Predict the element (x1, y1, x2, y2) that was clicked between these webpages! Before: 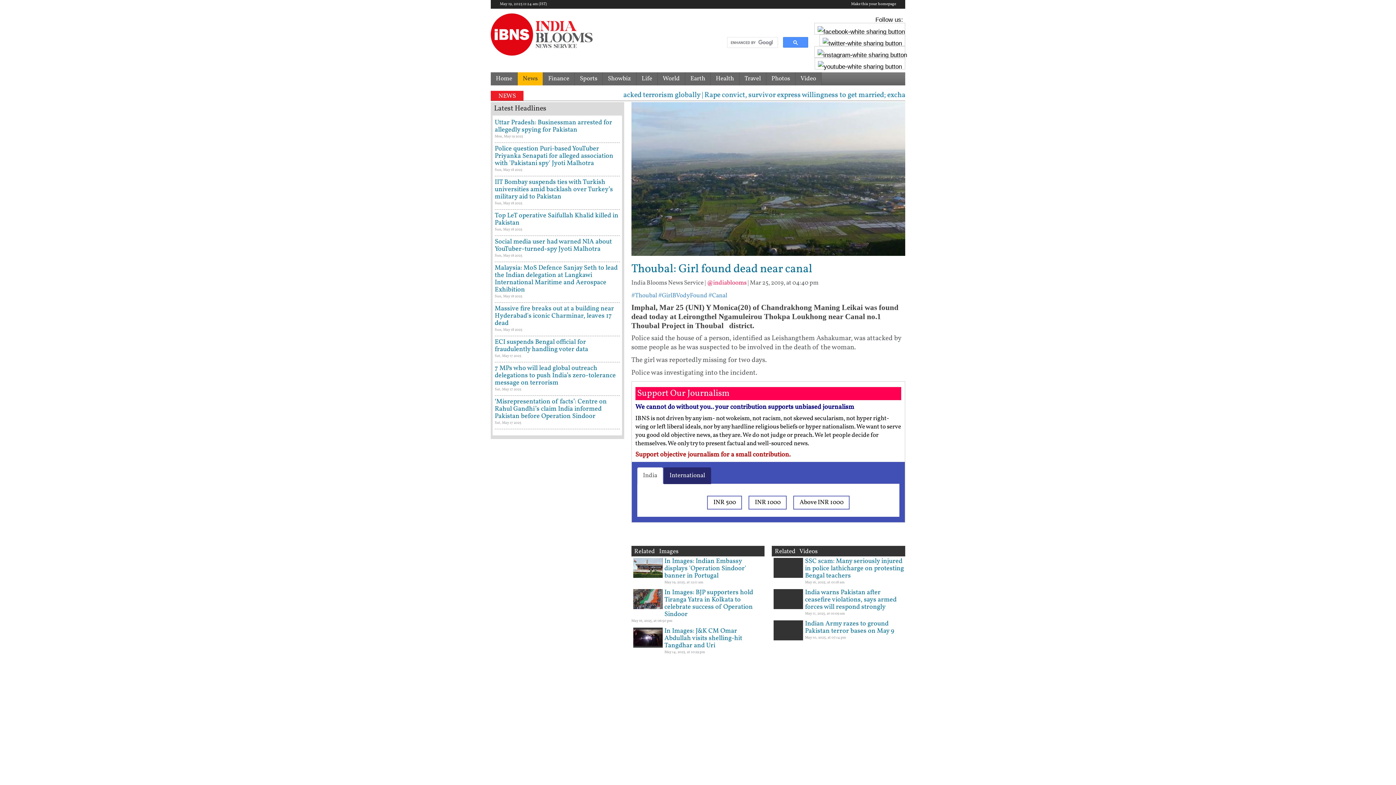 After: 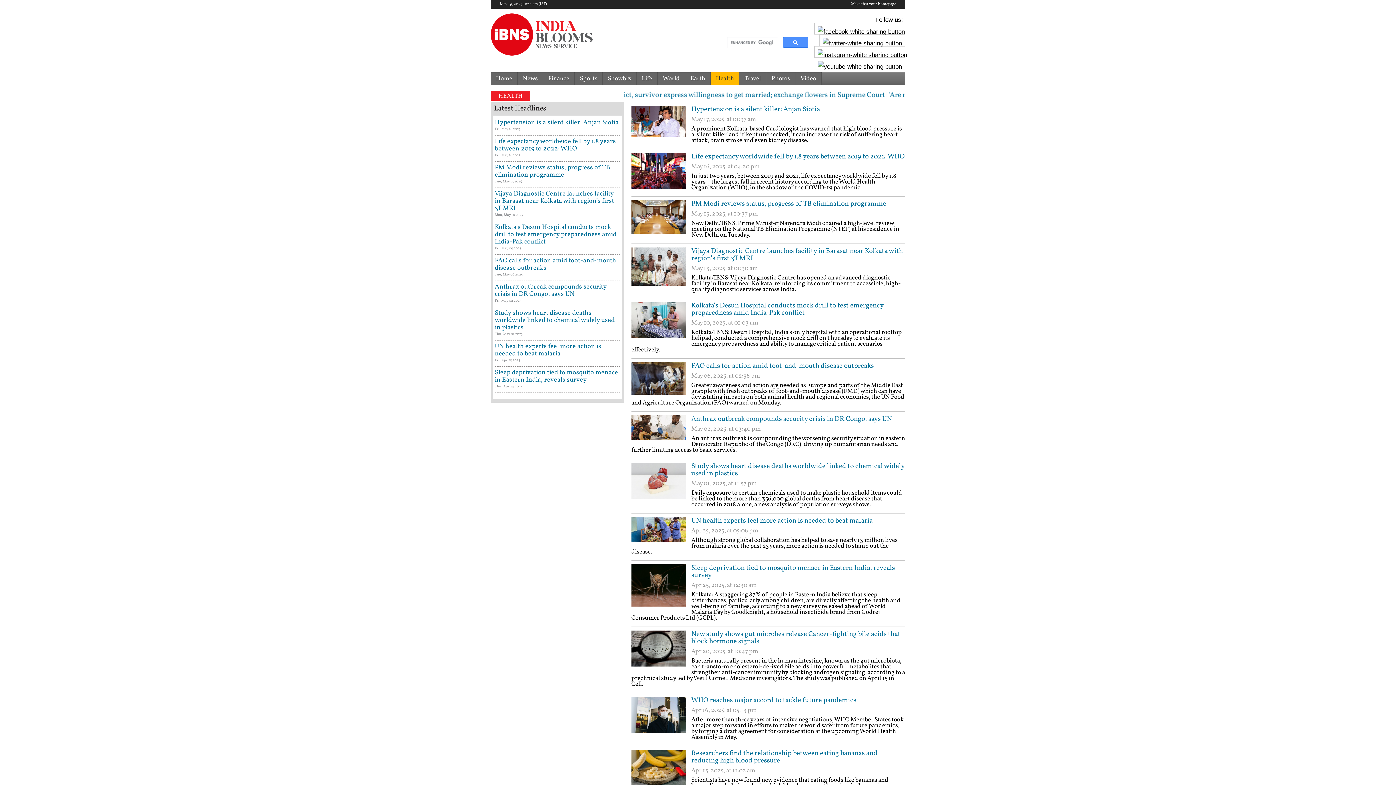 Action: bbox: (710, 72, 739, 85) label: Health